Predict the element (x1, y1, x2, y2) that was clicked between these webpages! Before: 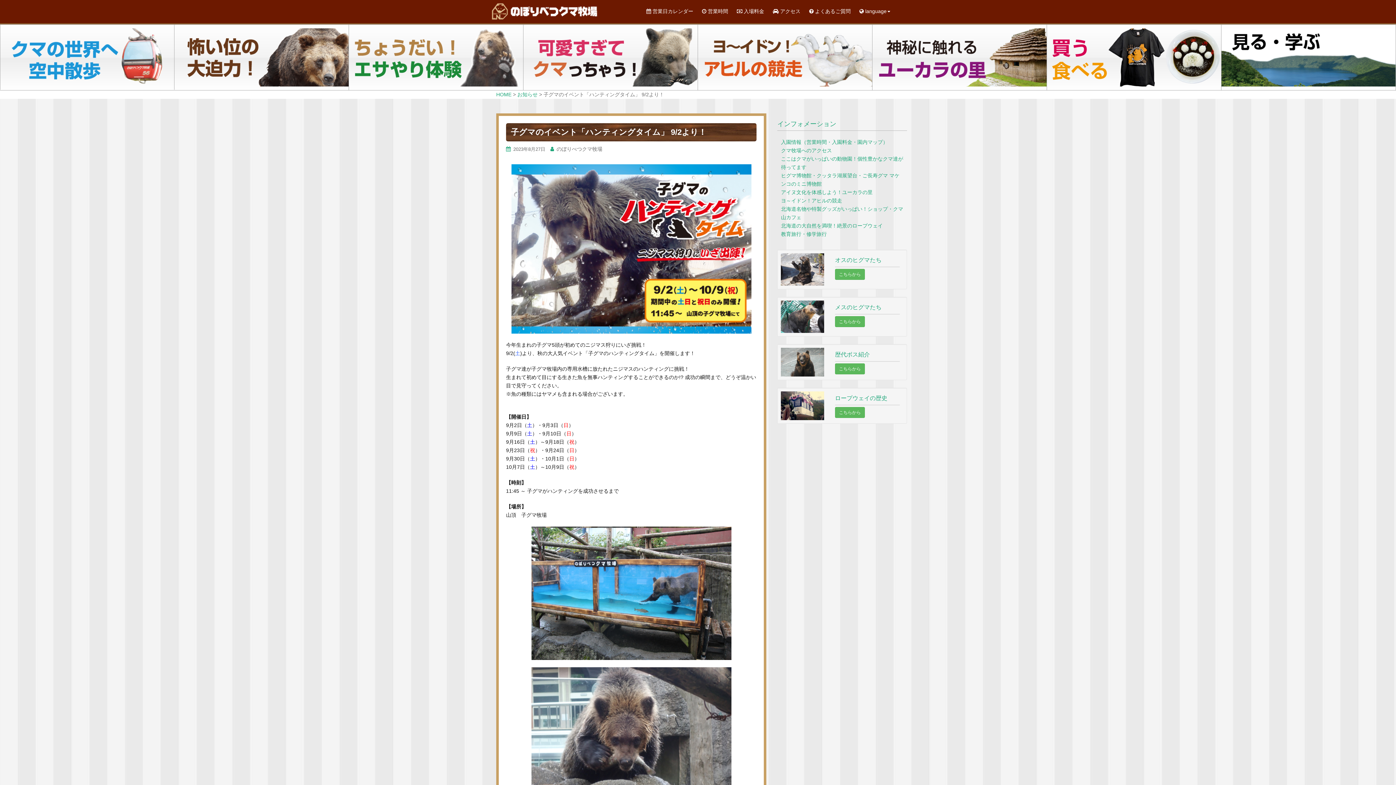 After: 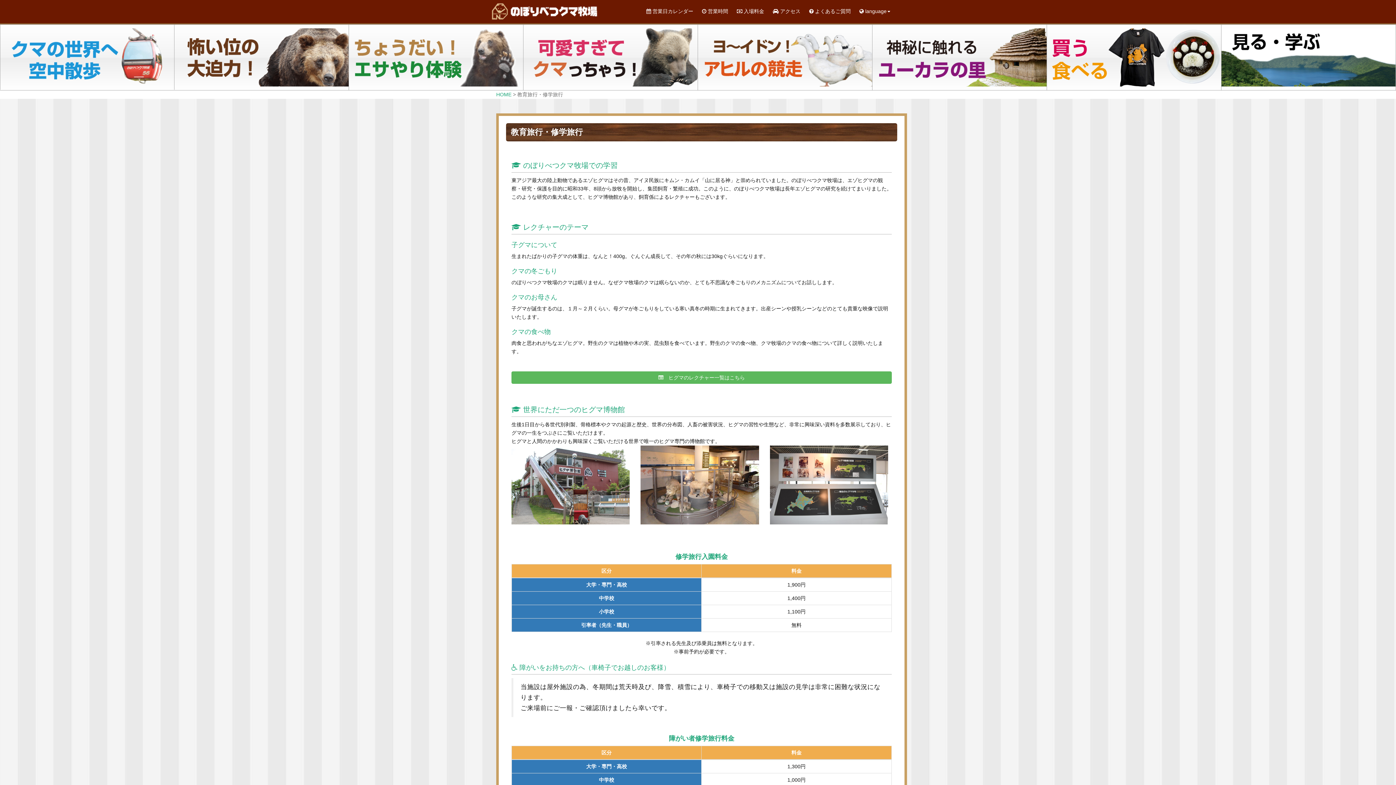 Action: label: 教育旅行・修学旅行 bbox: (781, 231, 827, 237)